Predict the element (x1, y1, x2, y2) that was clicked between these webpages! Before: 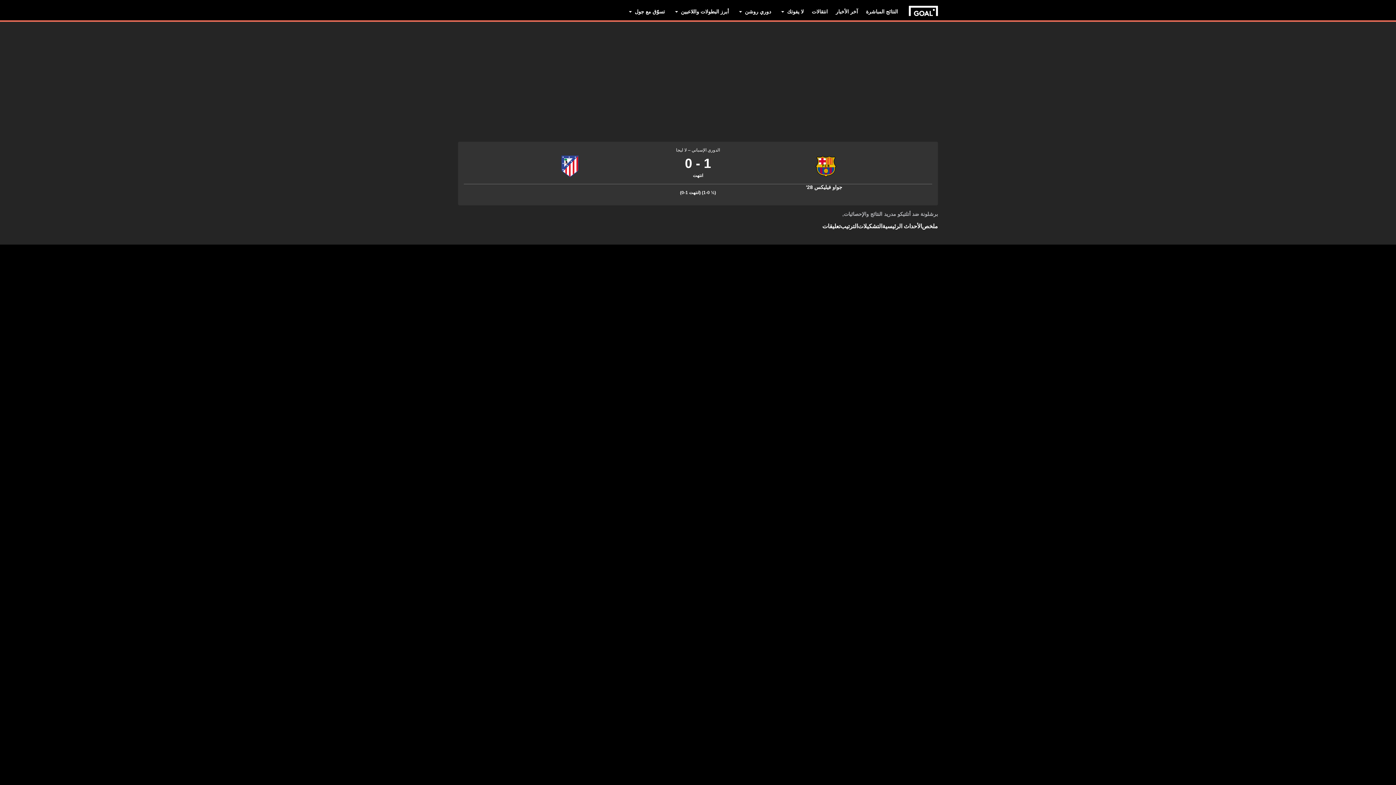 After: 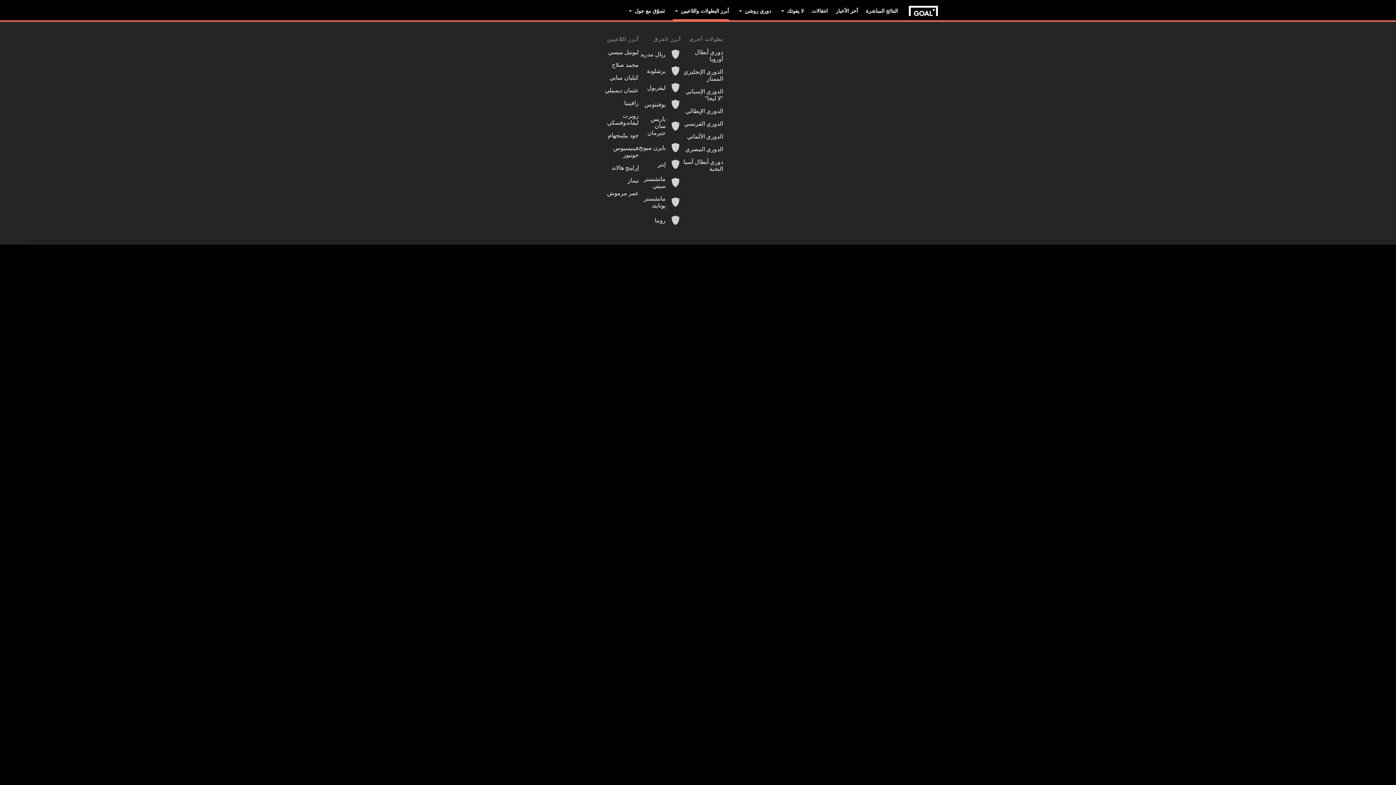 Action: bbox: (673, 0, 729, 22) label: أبرز البطولات واللاعبين